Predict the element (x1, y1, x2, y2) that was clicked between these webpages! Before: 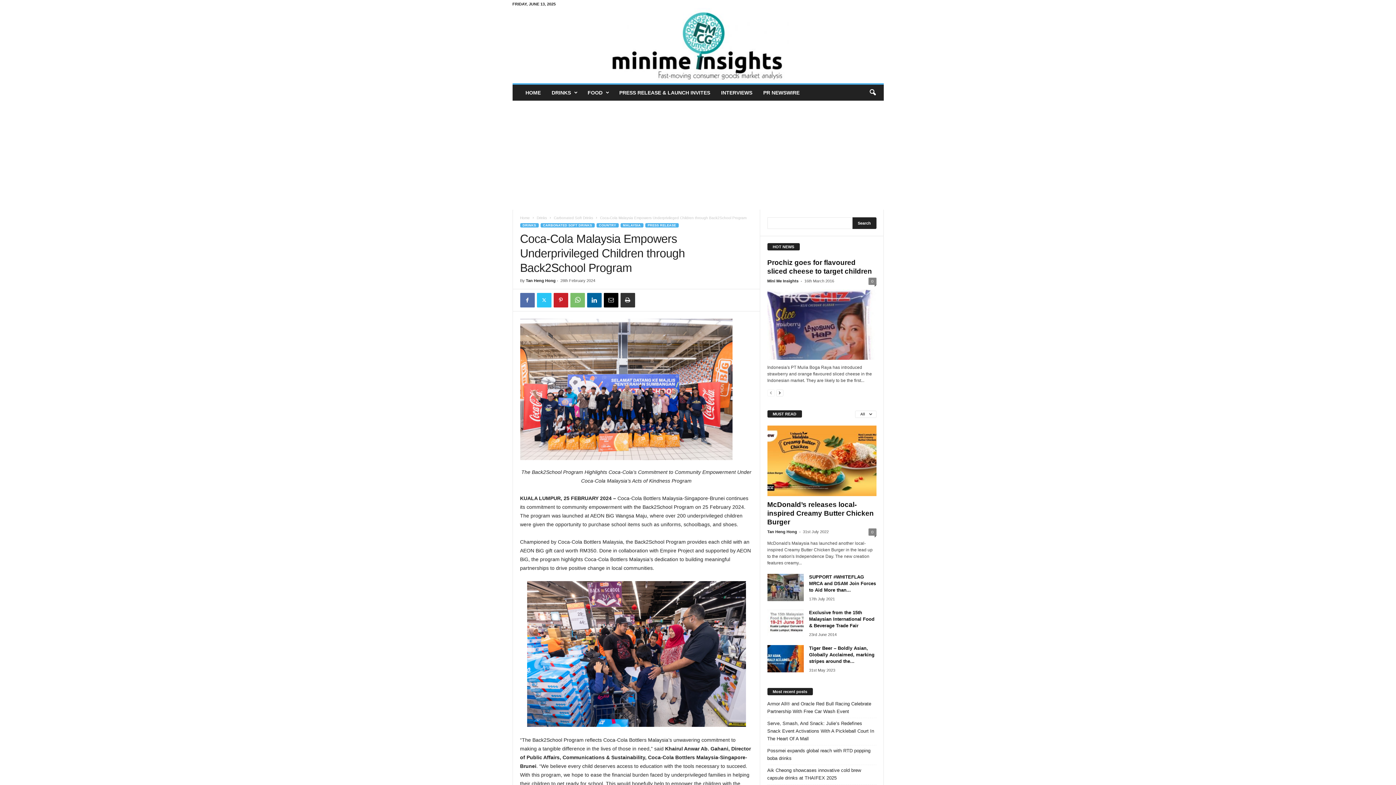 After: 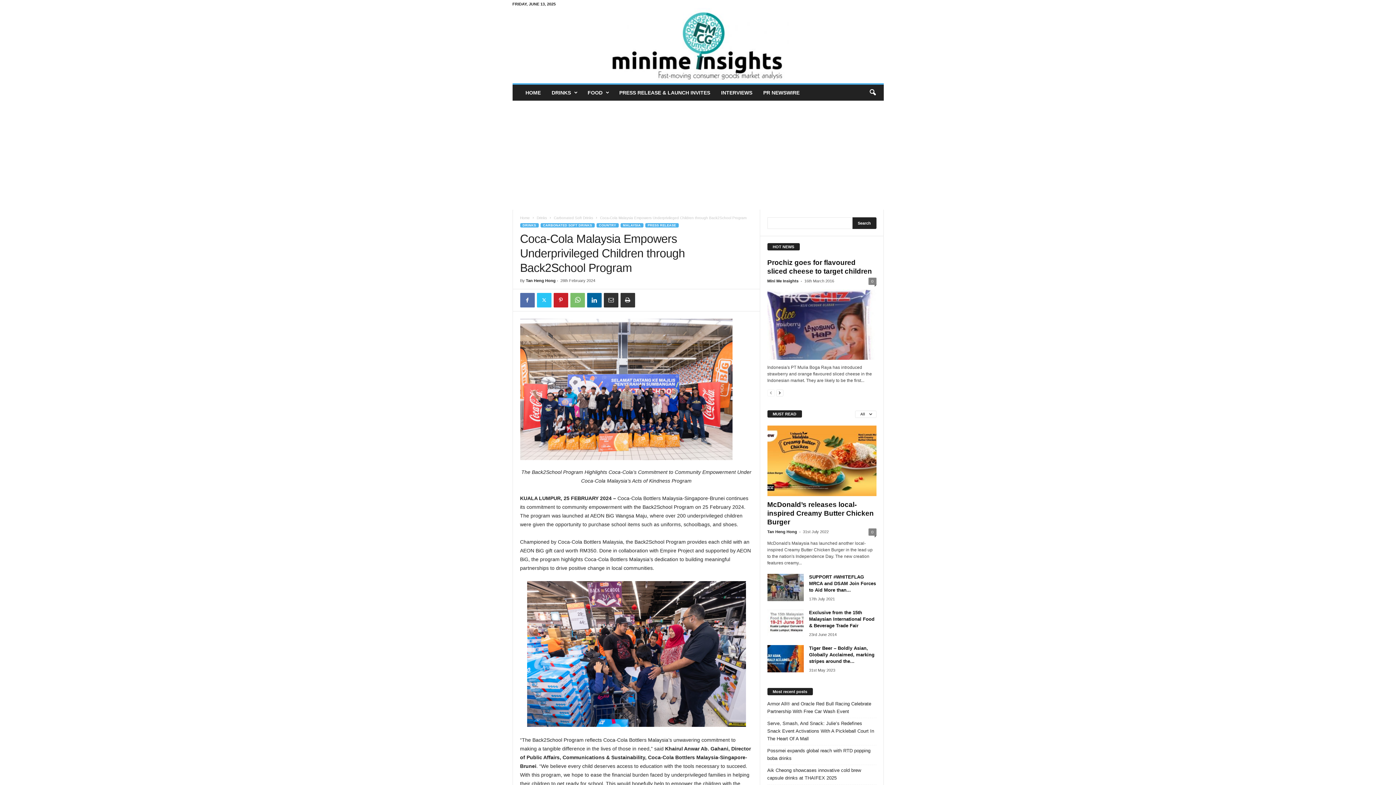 Action: bbox: (603, 293, 618, 307)